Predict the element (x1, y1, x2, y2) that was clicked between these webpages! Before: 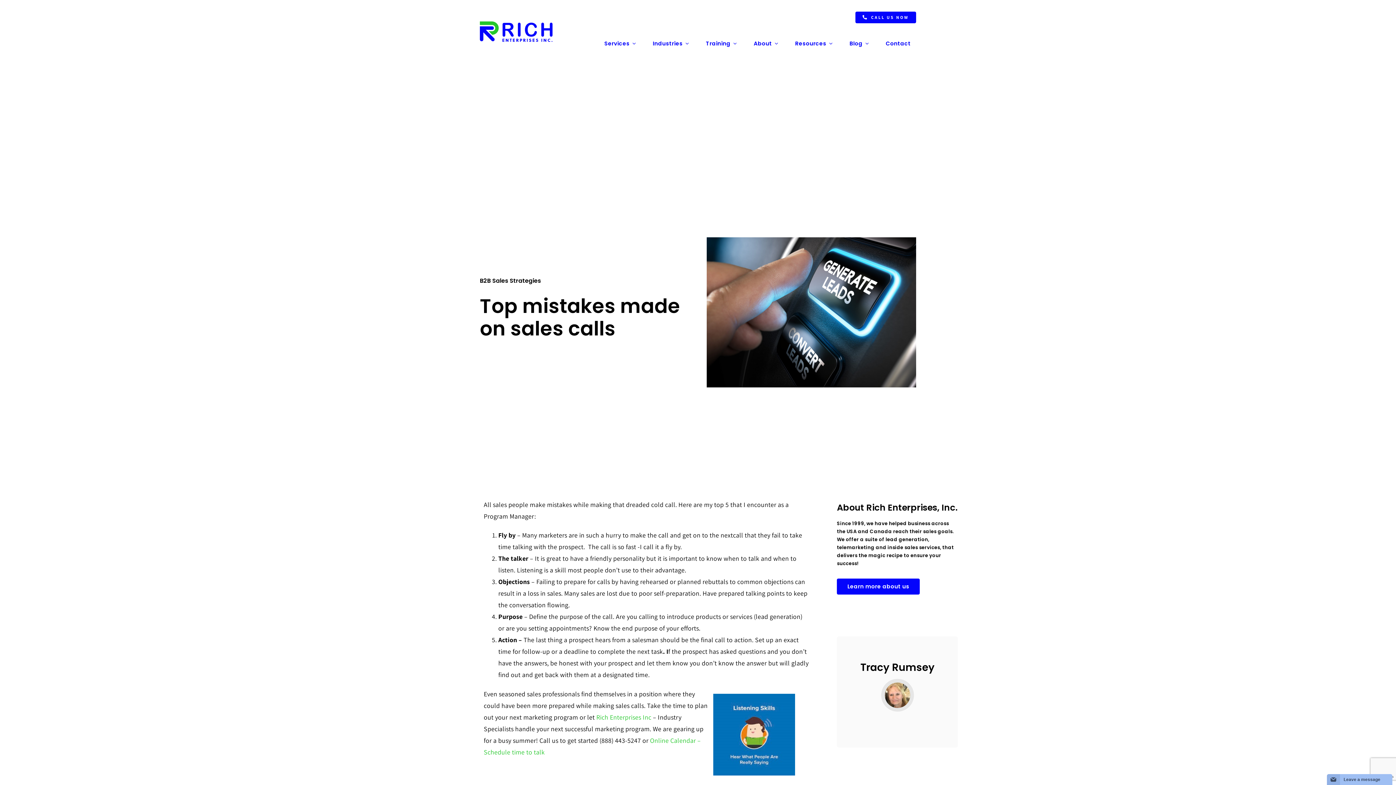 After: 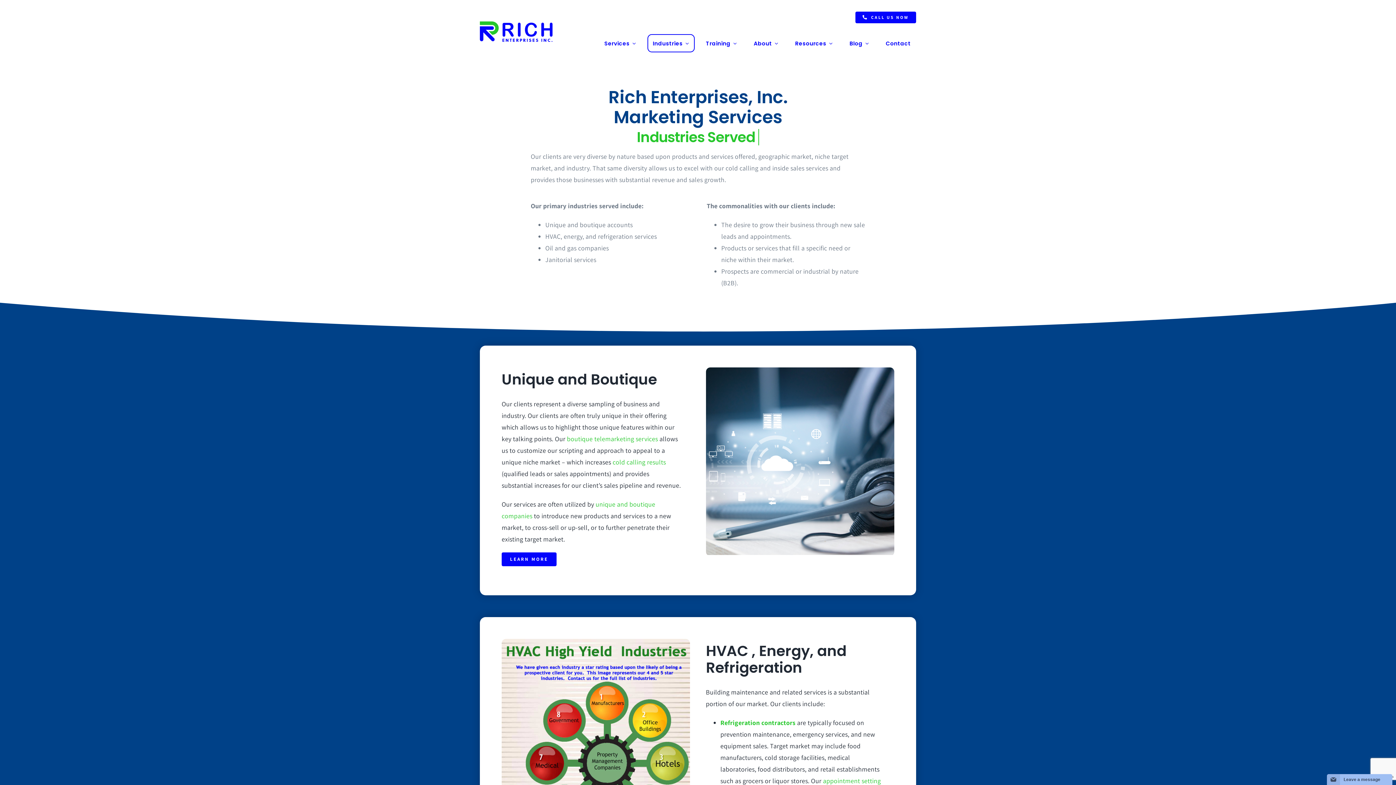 Action: bbox: (647, 34, 694, 52) label: Industries